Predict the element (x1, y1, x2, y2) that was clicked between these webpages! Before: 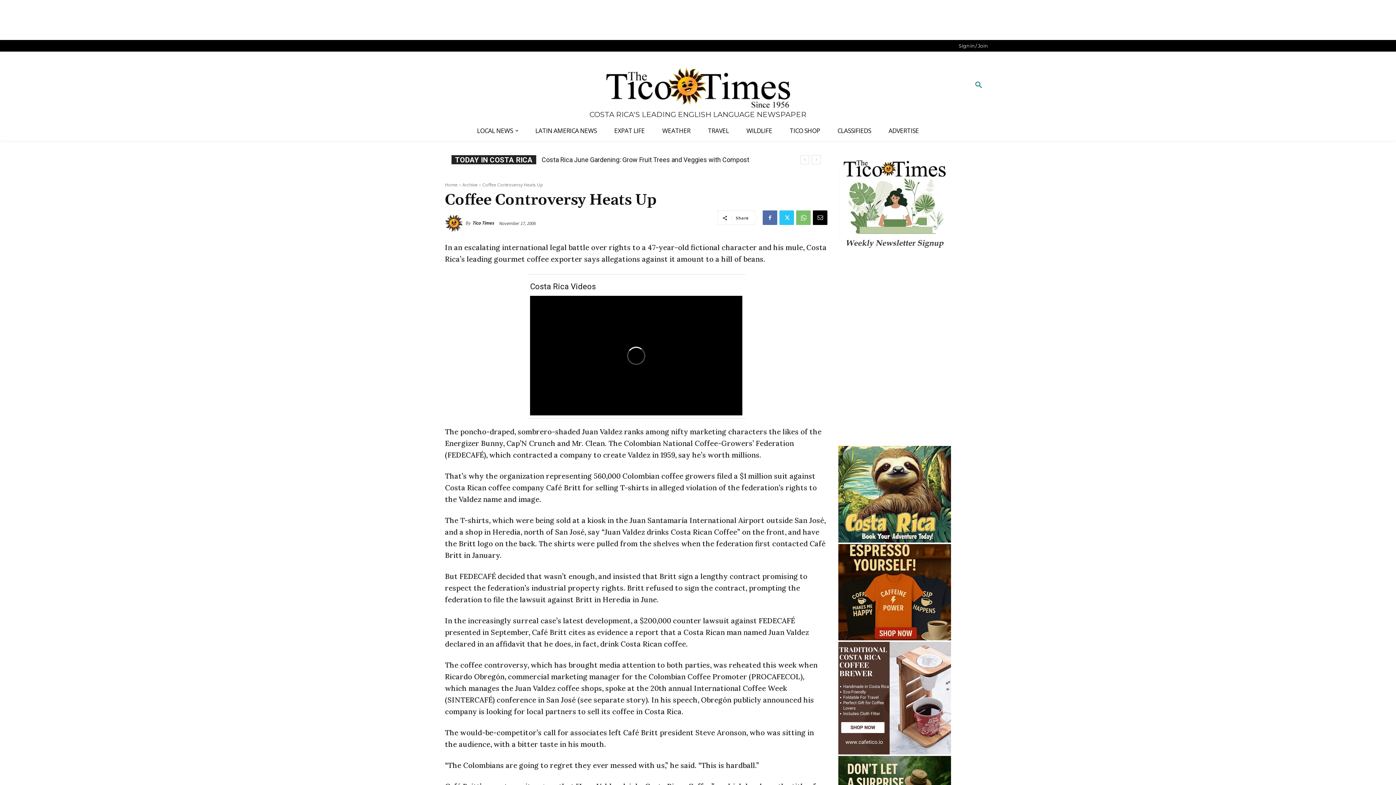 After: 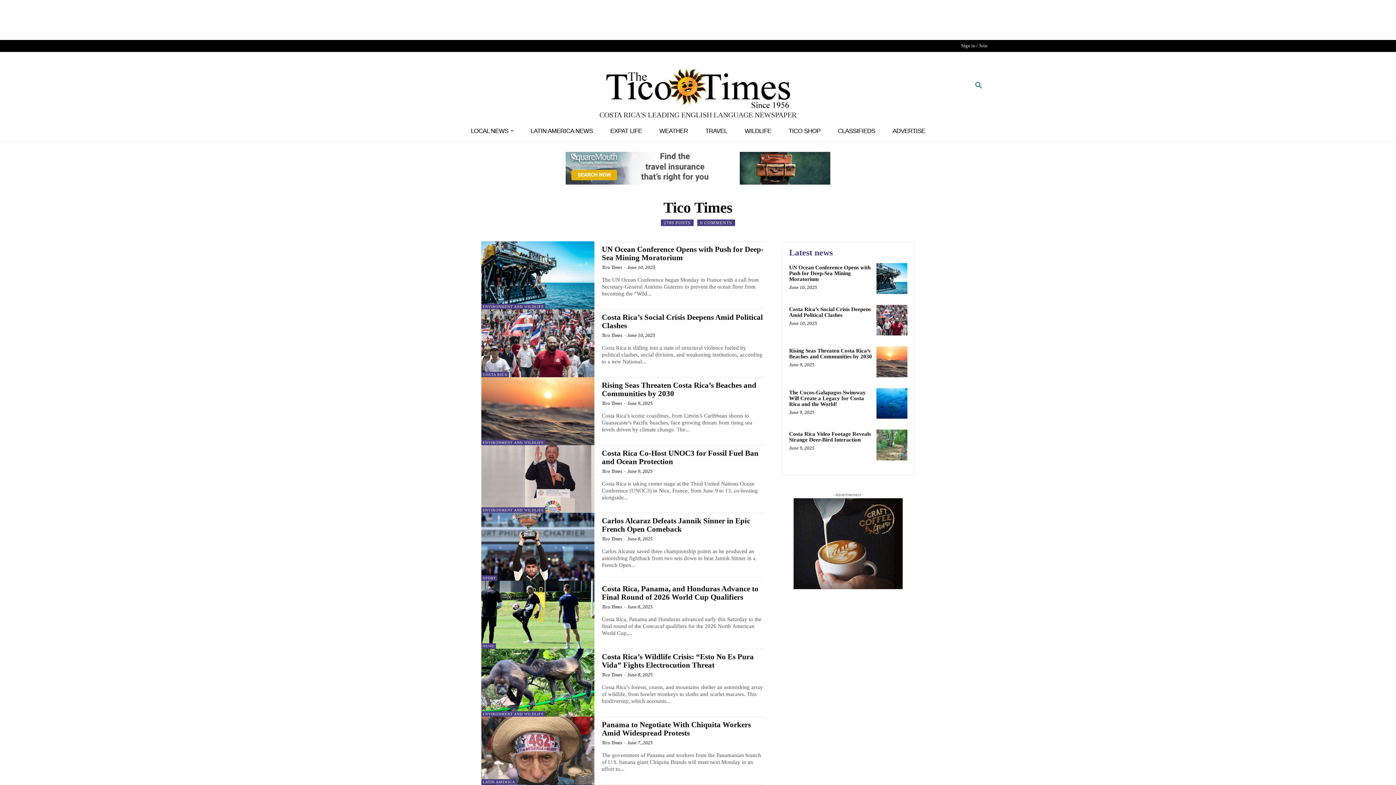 Action: bbox: (445, 214, 465, 232)